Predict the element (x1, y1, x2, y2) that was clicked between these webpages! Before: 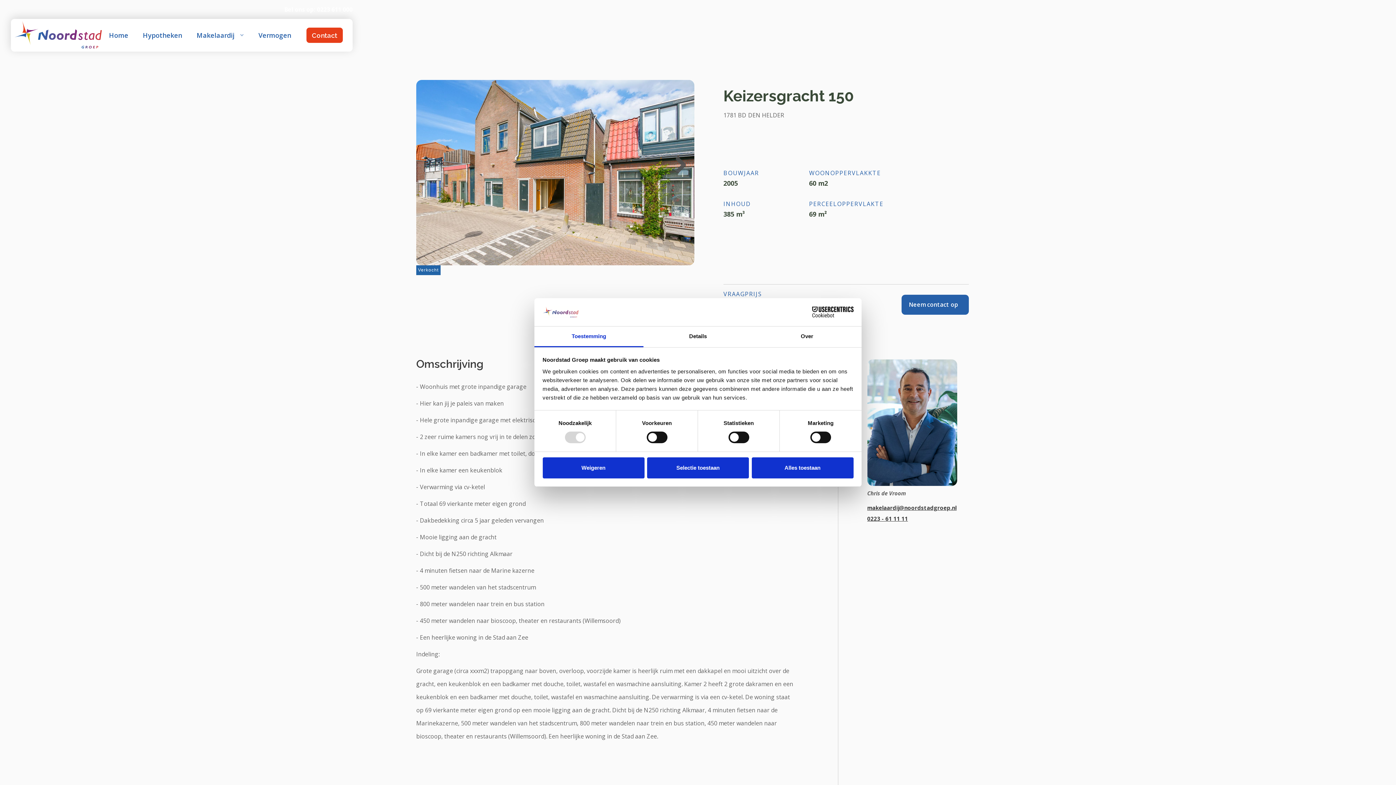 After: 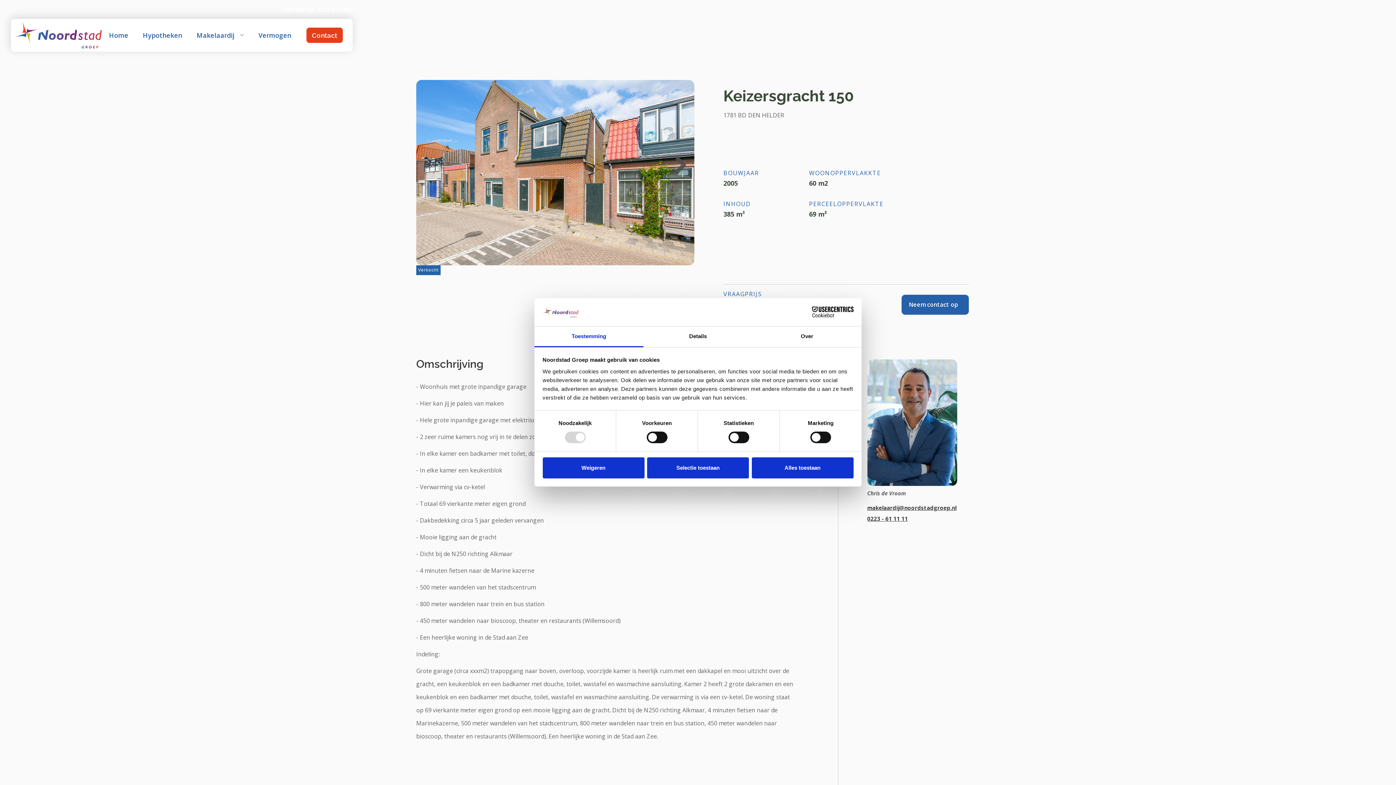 Action: bbox: (867, 504, 956, 511) label: makelaardij@noordstadgroep.nl